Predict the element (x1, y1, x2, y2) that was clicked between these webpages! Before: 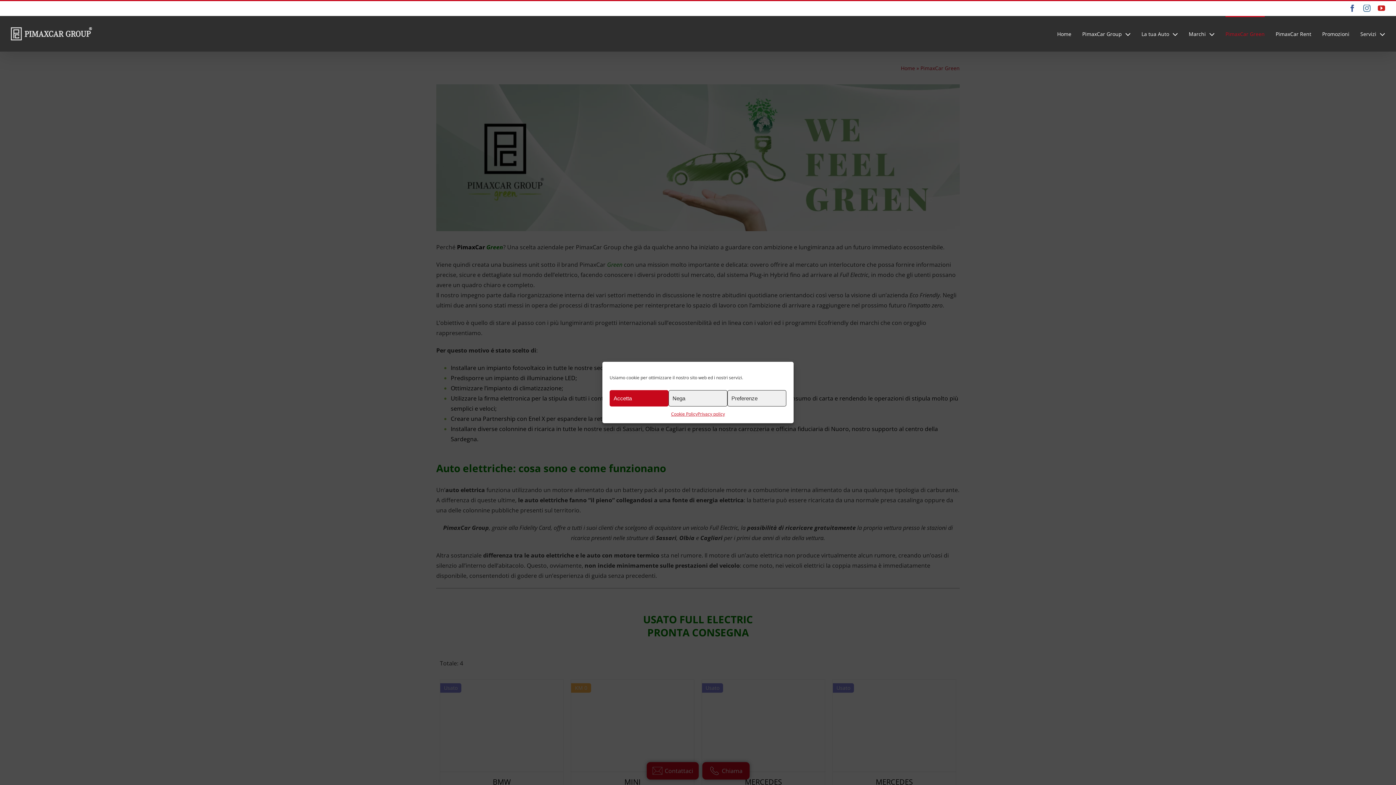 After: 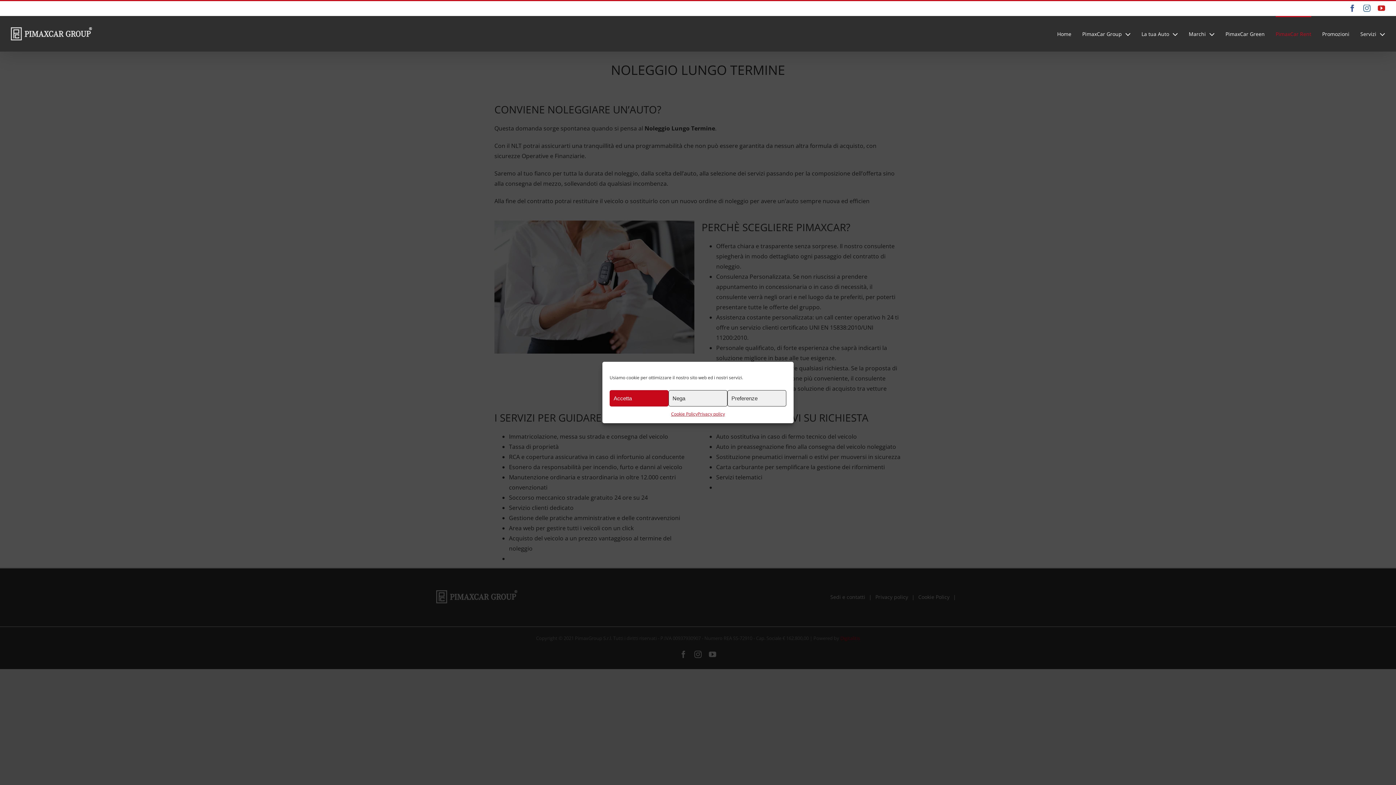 Action: bbox: (1276, 16, 1311, 51) label: PimaxCar Rent